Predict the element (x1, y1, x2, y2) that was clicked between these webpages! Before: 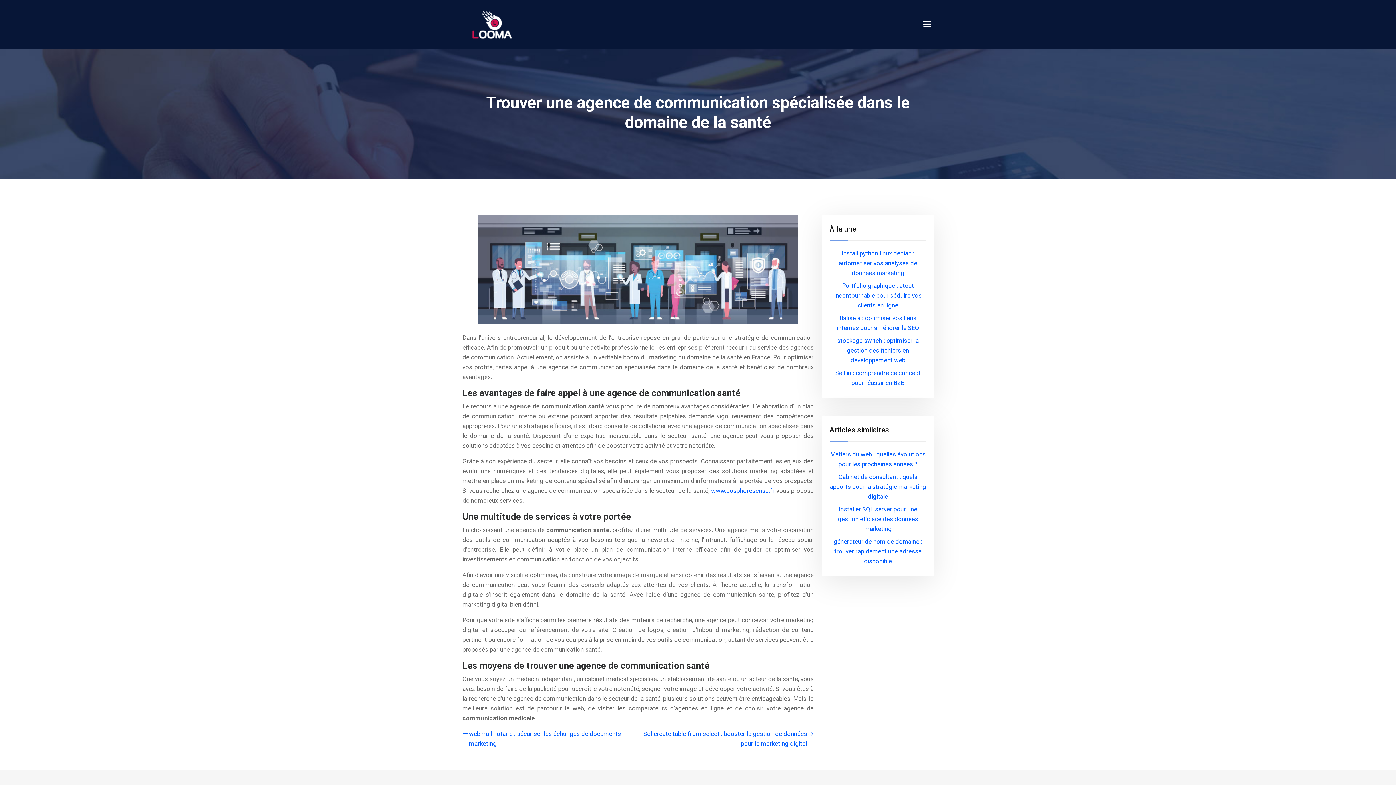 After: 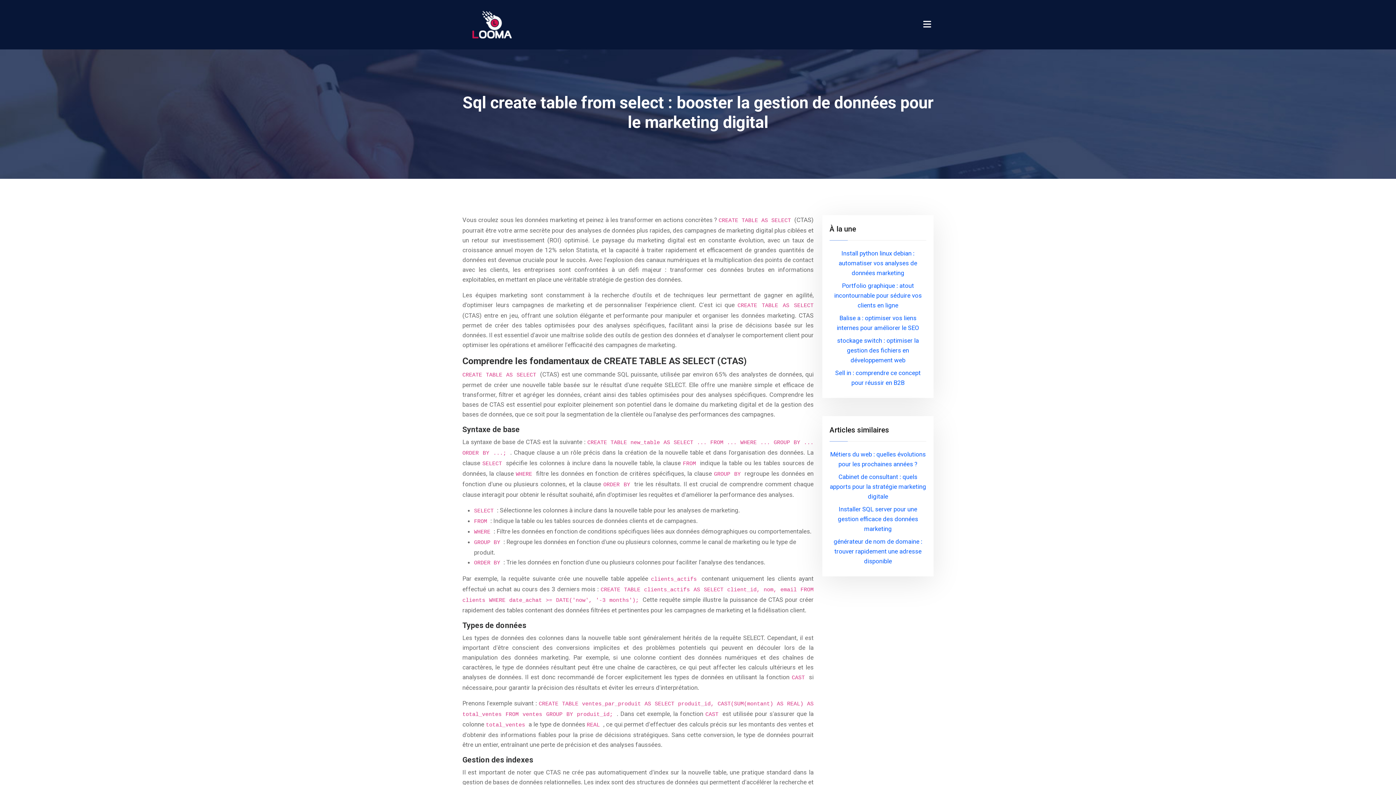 Action: bbox: (642, 729, 813, 749) label: Sql create table from select : booster la gestion de données pour le marketing digital